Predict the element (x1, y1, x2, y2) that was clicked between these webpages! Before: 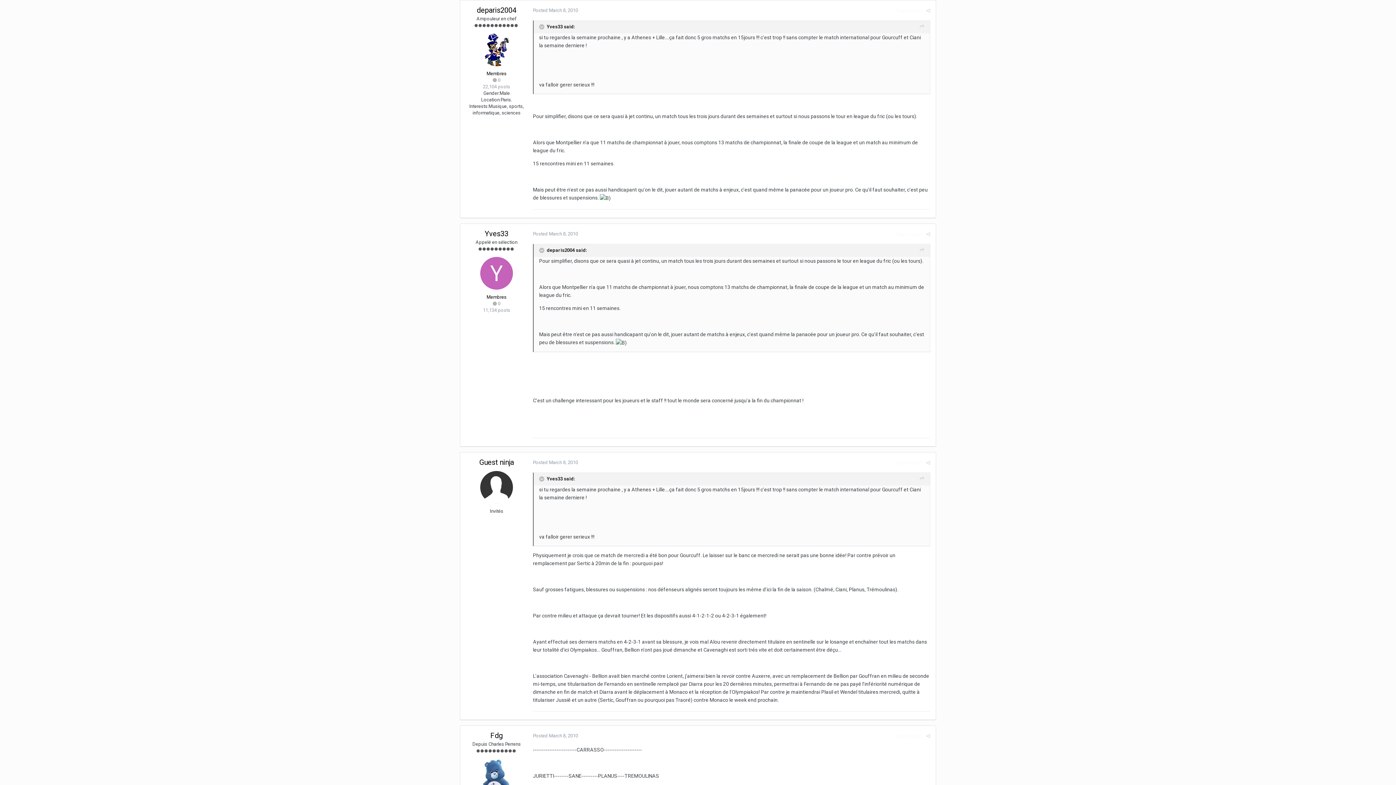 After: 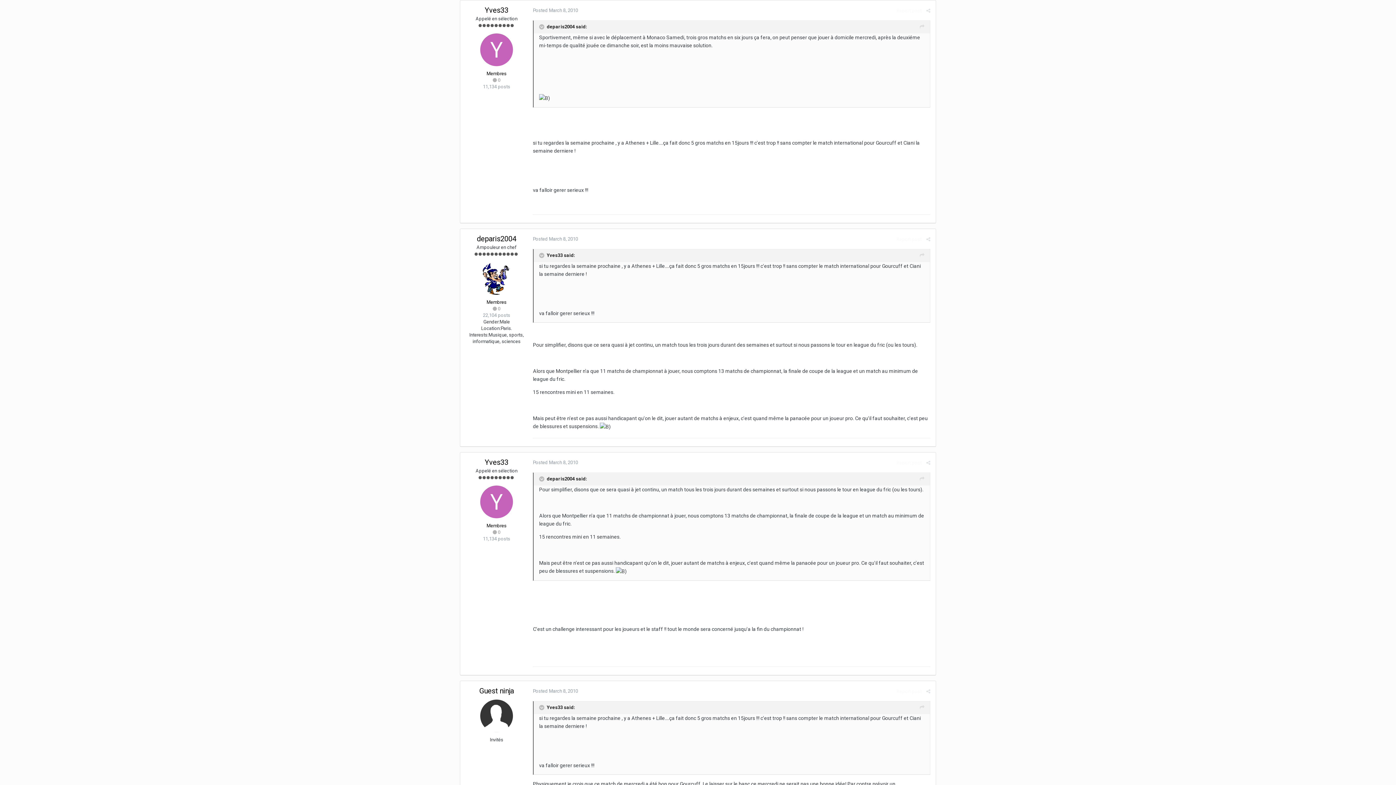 Action: bbox: (920, 474, 924, 483)